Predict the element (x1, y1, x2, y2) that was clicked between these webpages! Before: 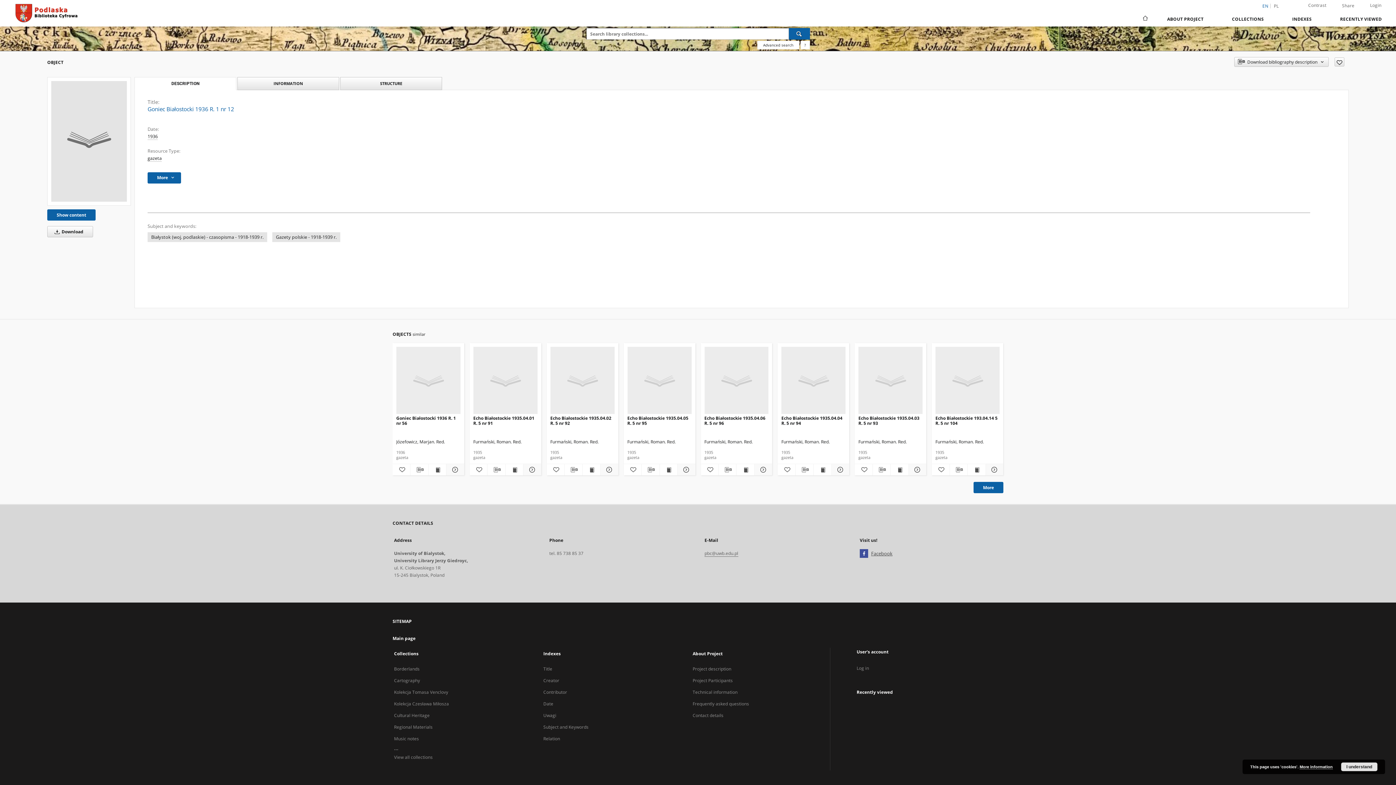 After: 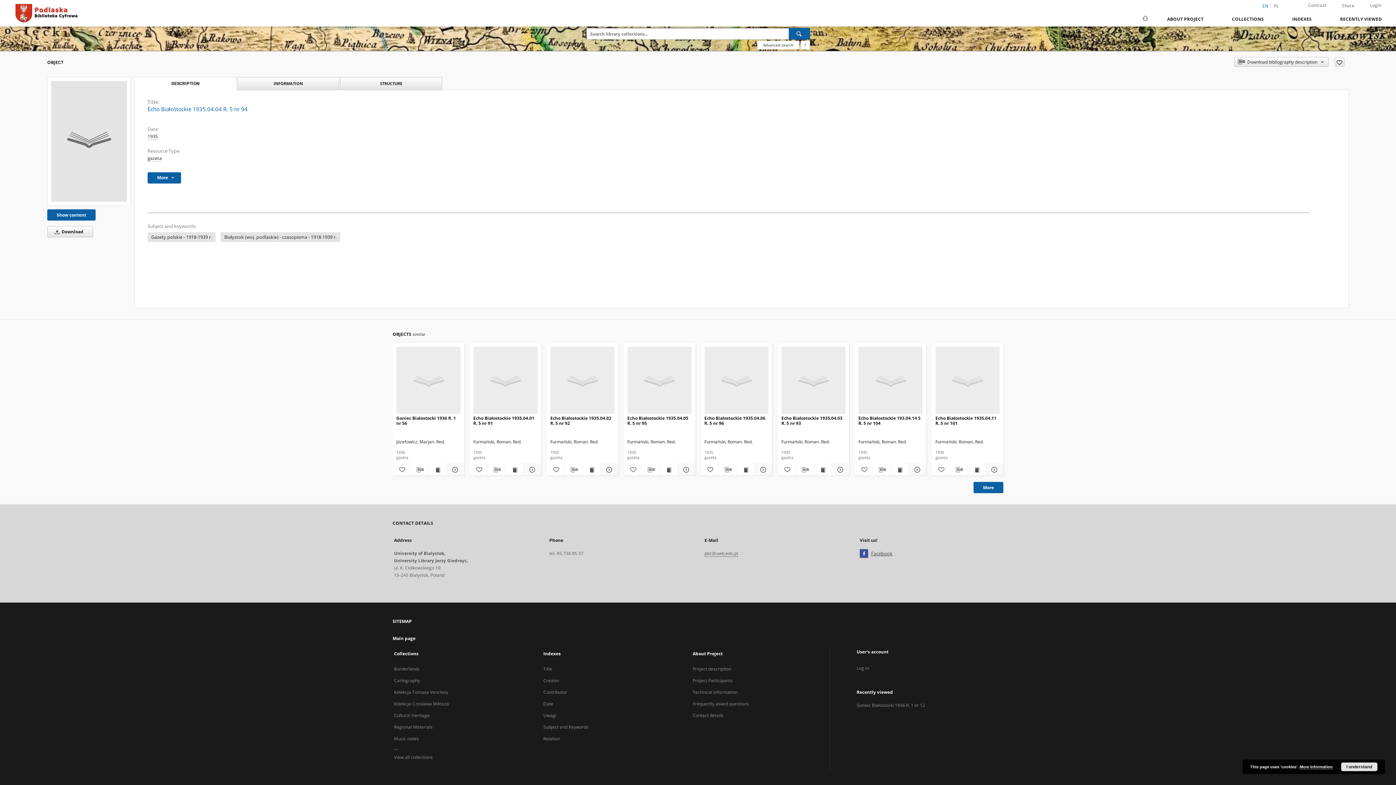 Action: bbox: (781, 414, 845, 428) label: Echo Białostockie 1935.04.04 R. 5 nr 94